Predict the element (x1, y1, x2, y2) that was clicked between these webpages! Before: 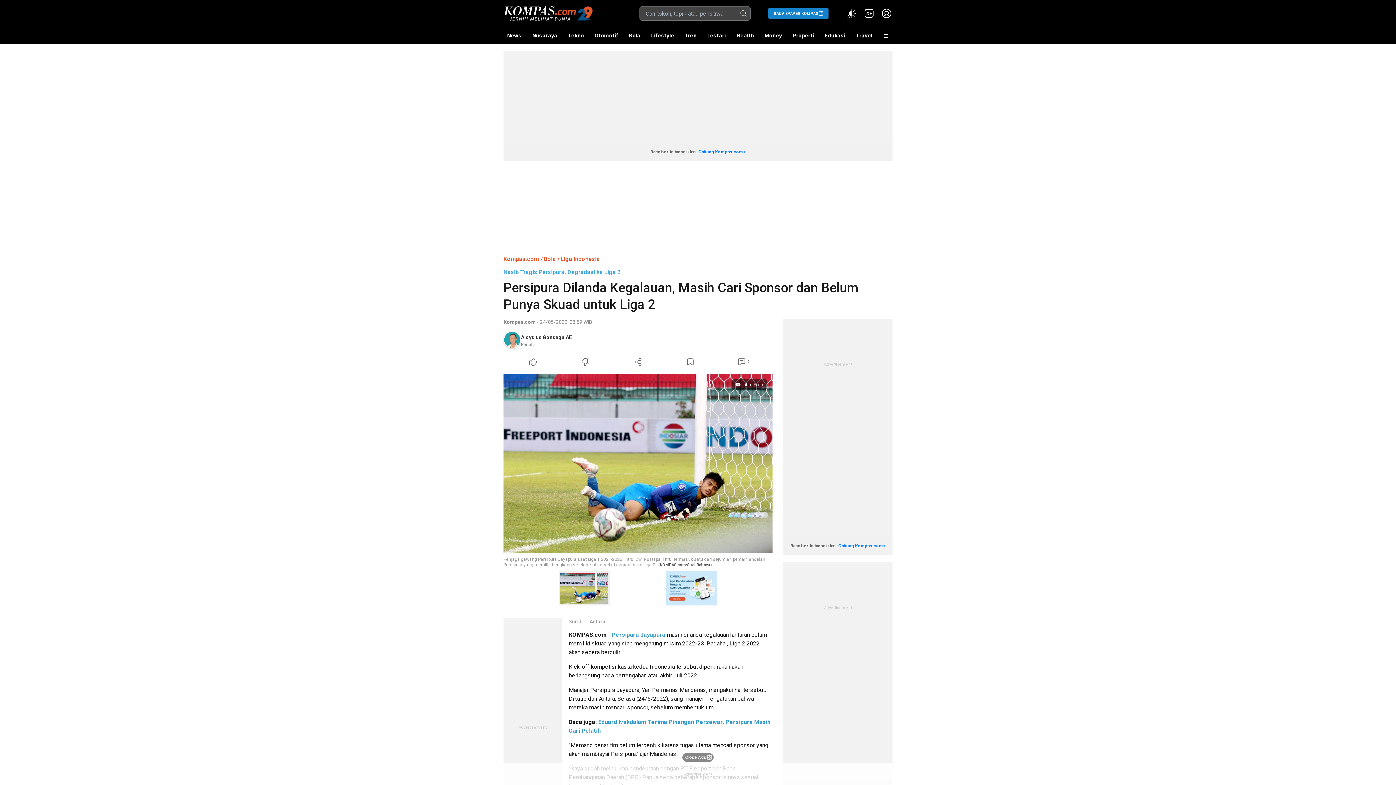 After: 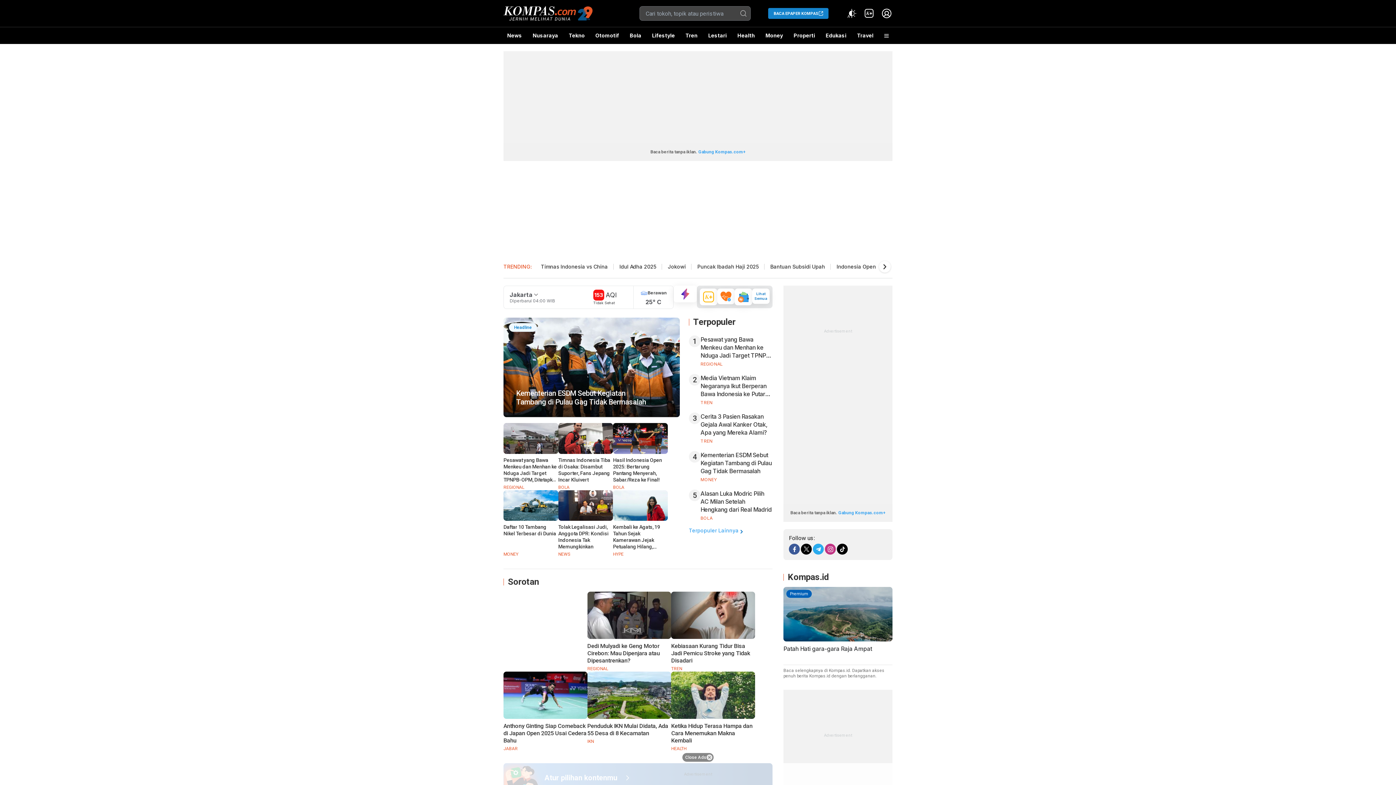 Action: label: Kompas.com bbox: (503, 255, 539, 262)